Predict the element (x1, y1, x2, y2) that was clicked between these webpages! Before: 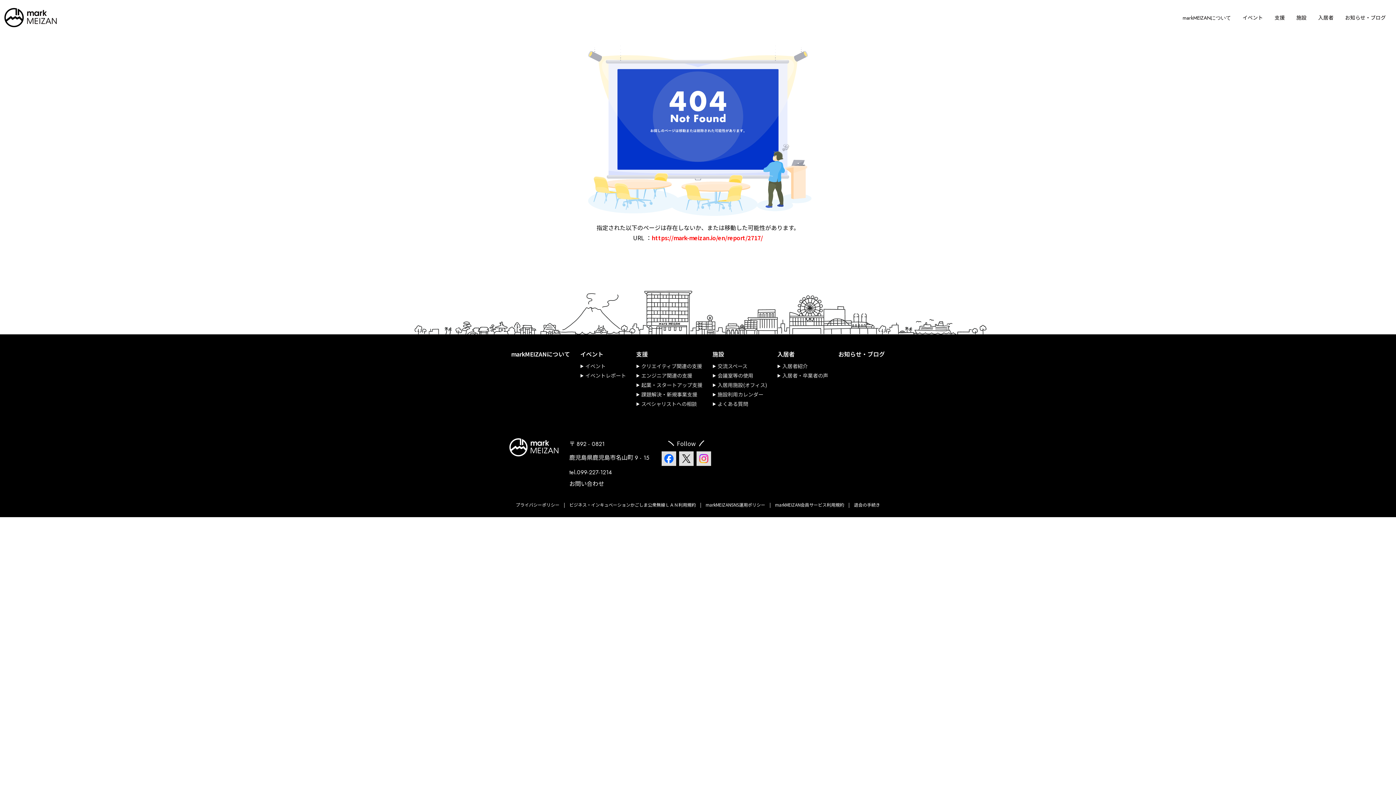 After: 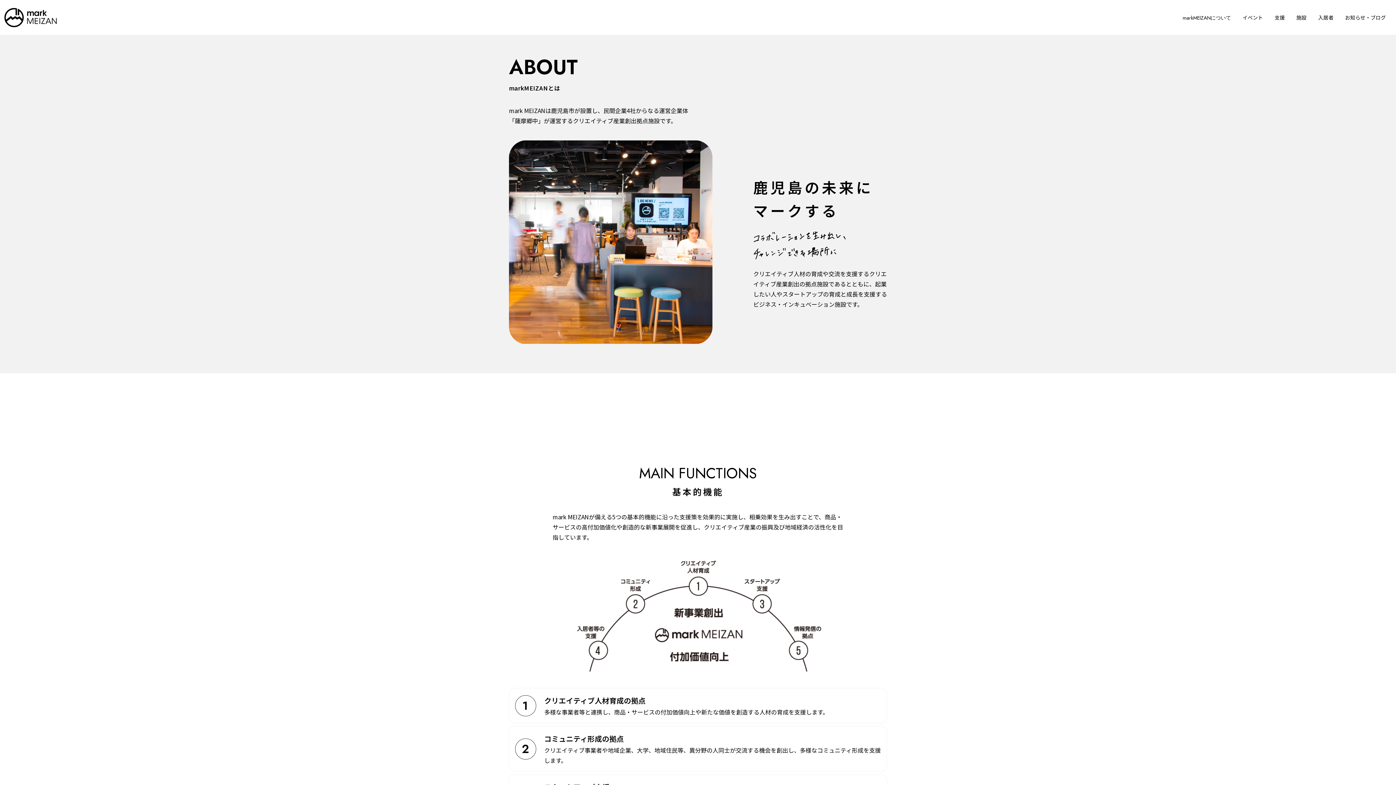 Action: bbox: (511, 349, 570, 358) label: markMEIZANについて